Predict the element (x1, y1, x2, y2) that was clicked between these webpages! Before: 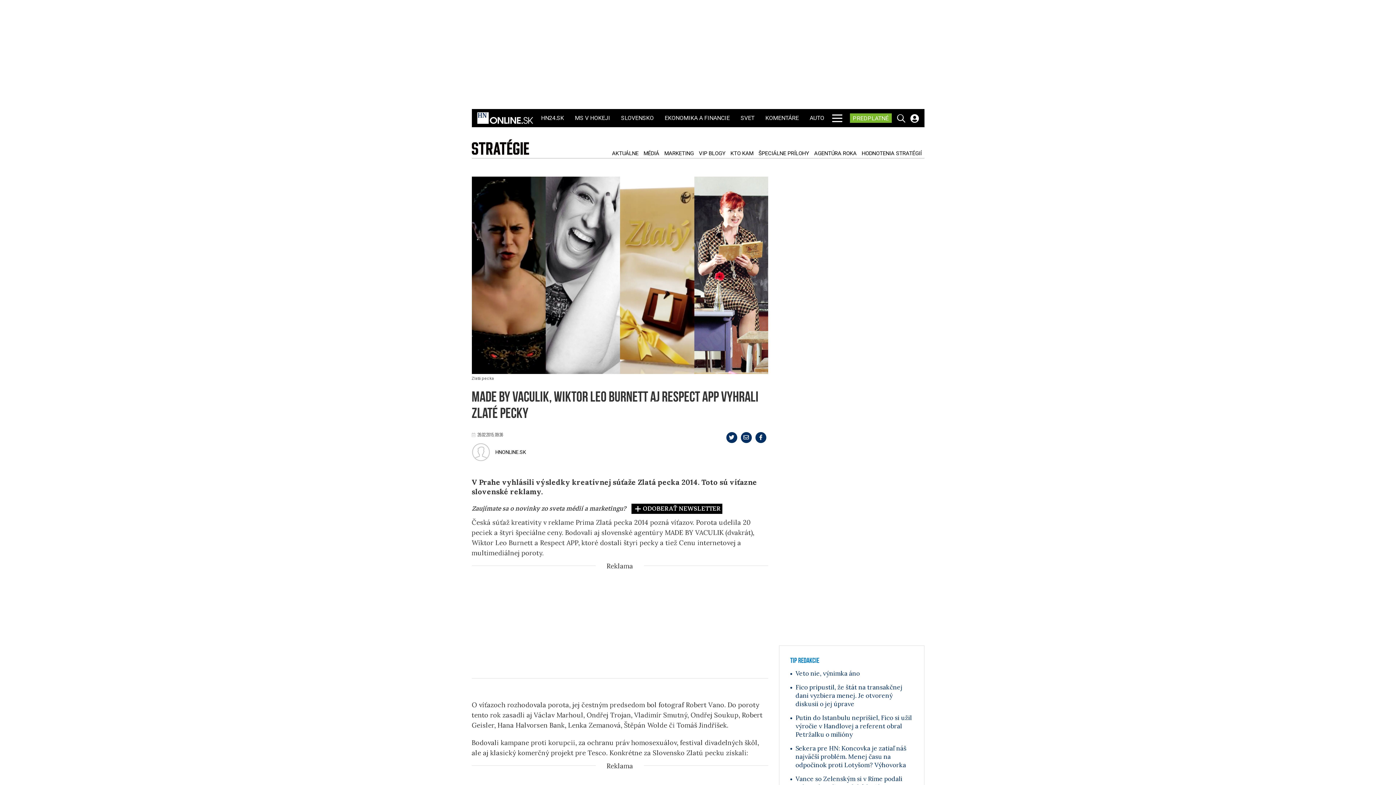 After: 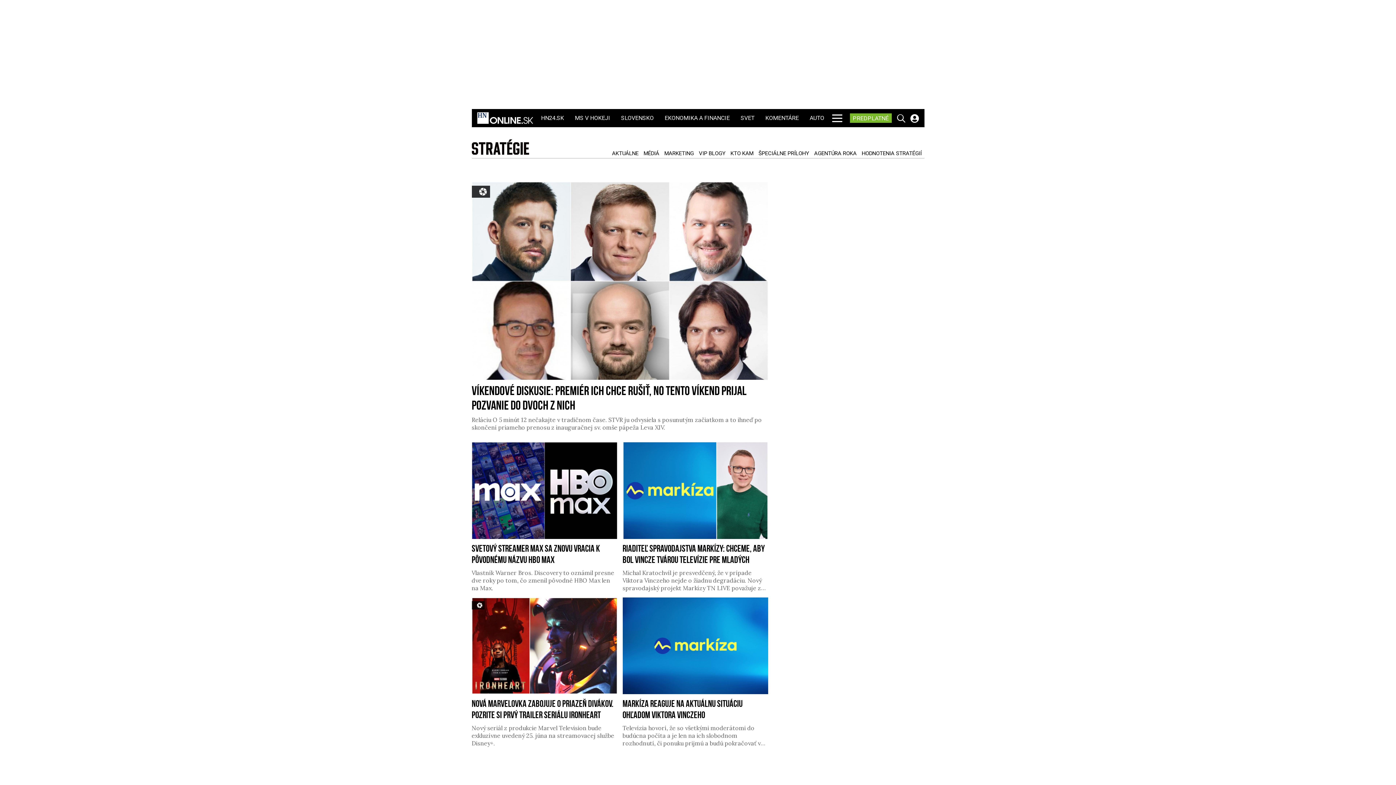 Action: bbox: (642, 150, 661, 156) label: MÉDIÁ